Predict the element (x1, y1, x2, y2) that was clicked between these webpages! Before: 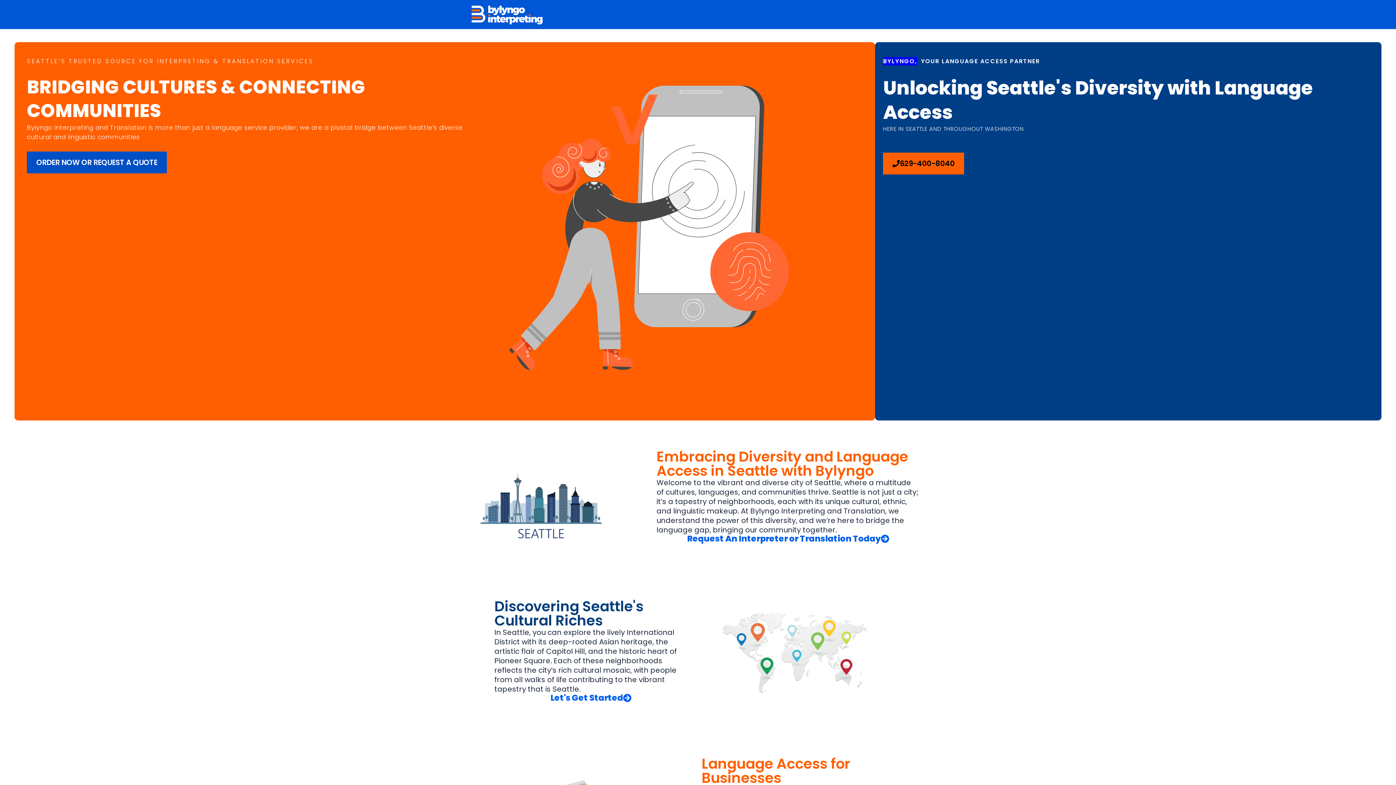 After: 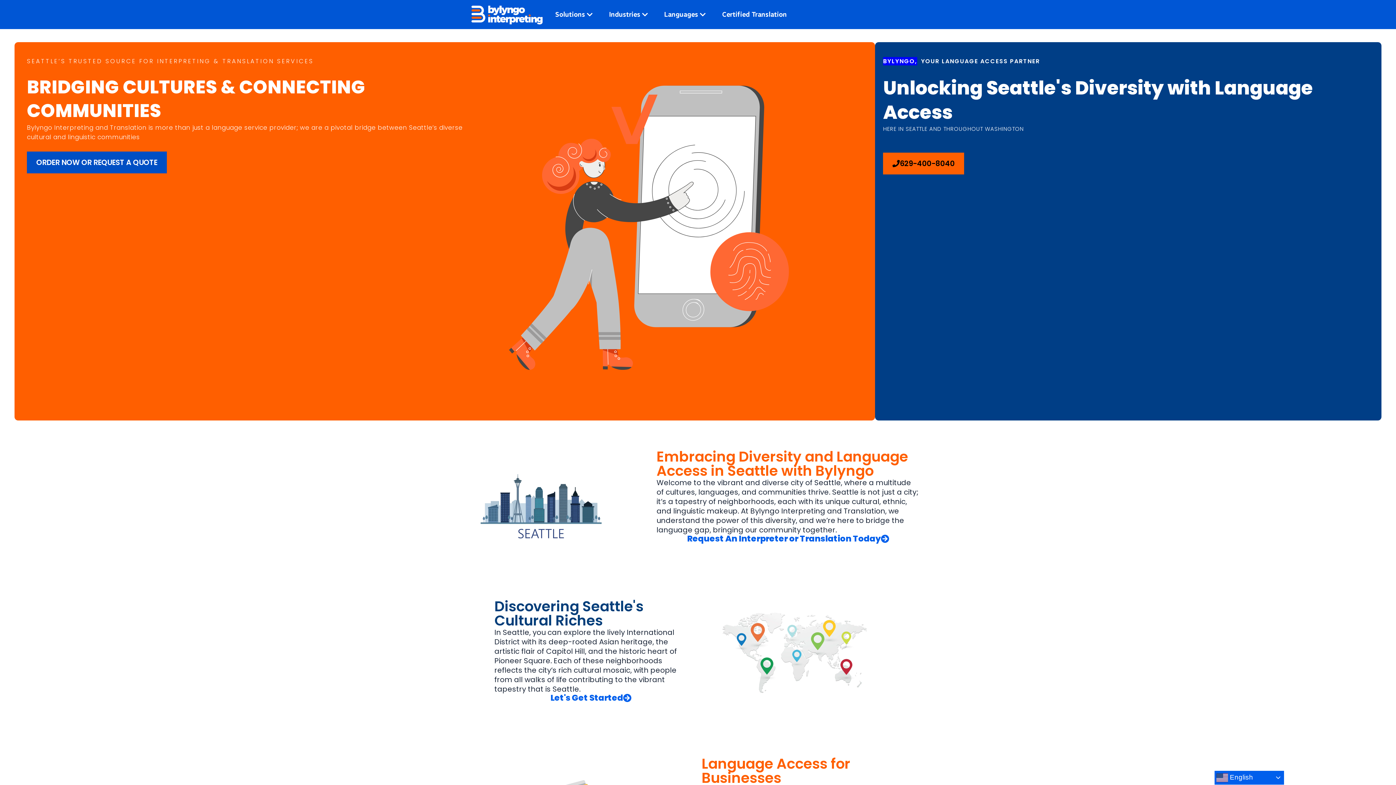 Action: bbox: (26, 151, 166, 173) label: ORDER NOW OR REQUEST A QUOTE